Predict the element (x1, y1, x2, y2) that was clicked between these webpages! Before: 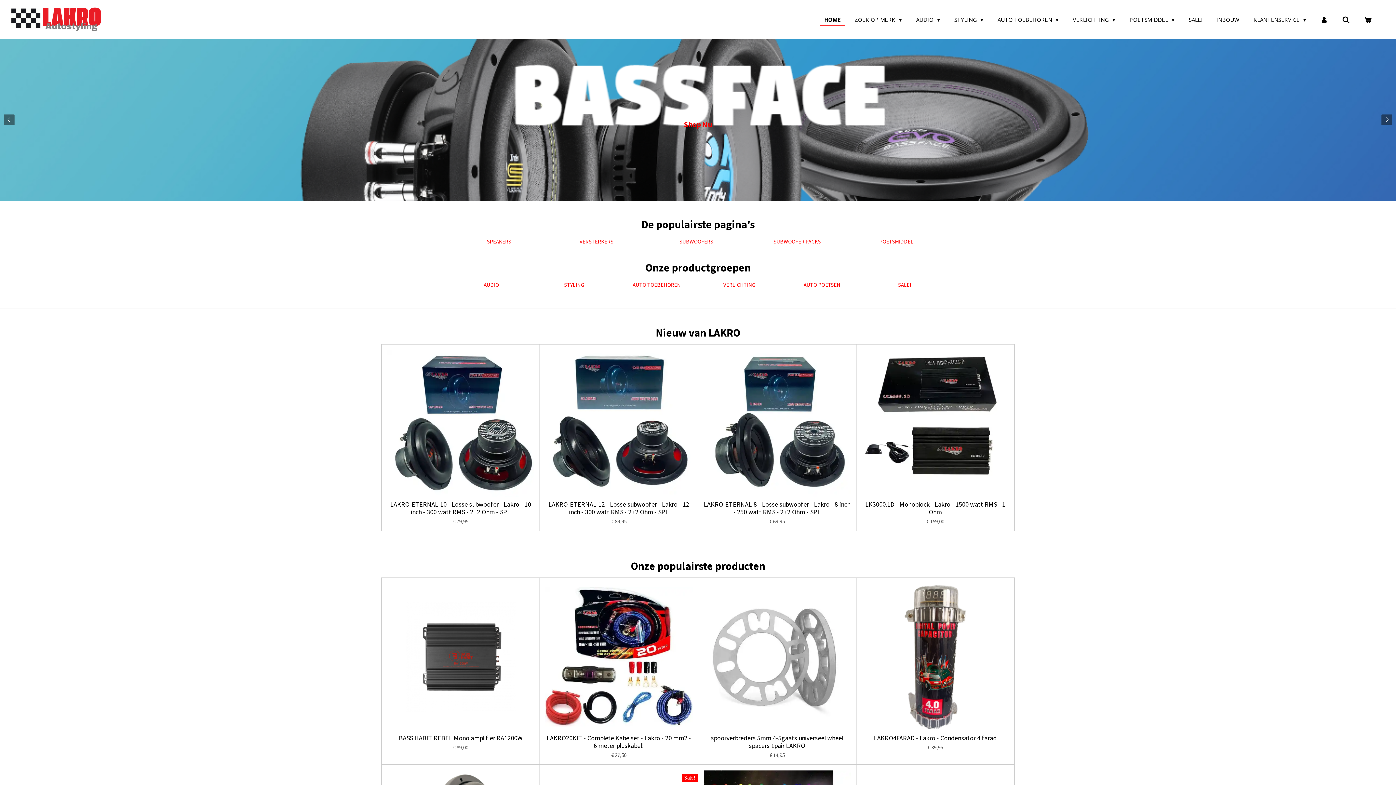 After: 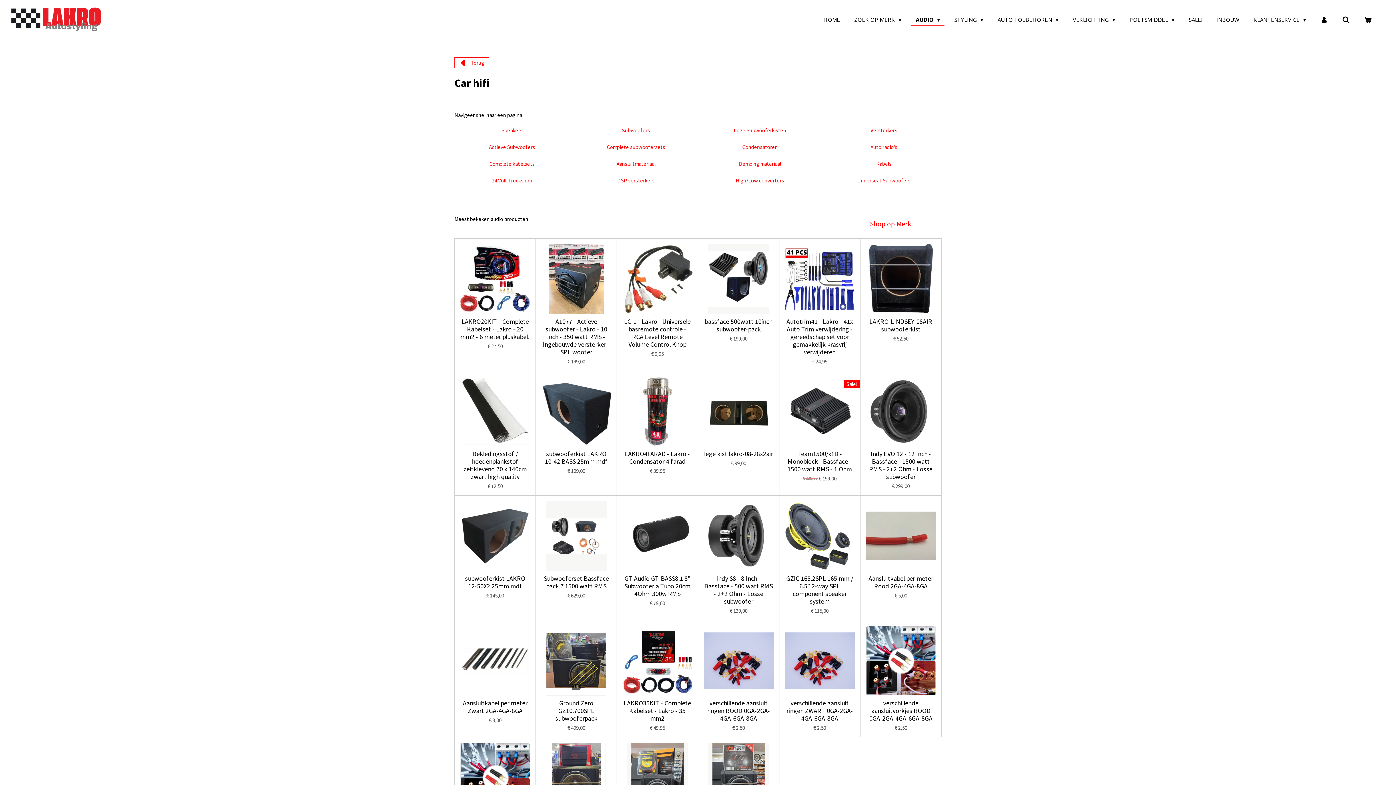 Action: bbox: (454, 279, 528, 290) label: AUDIO